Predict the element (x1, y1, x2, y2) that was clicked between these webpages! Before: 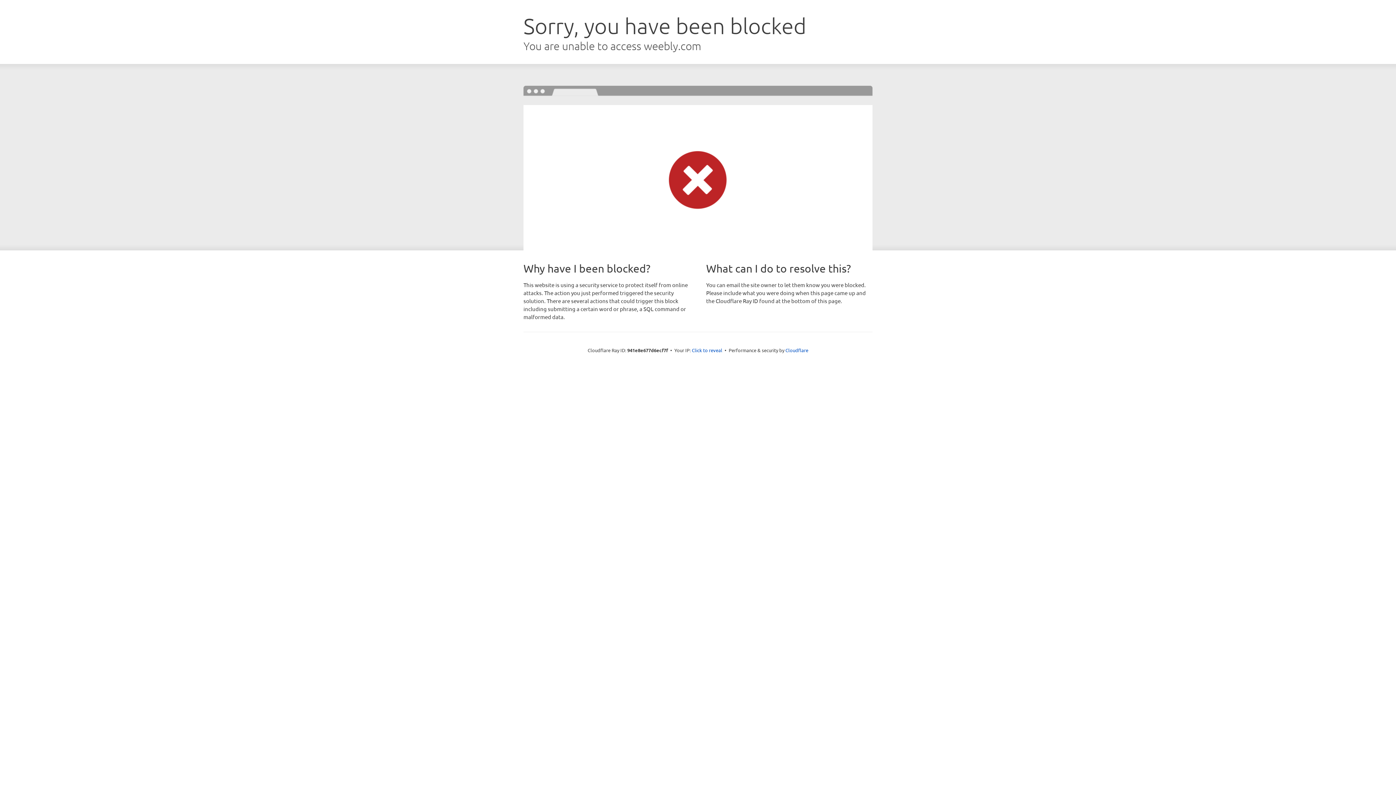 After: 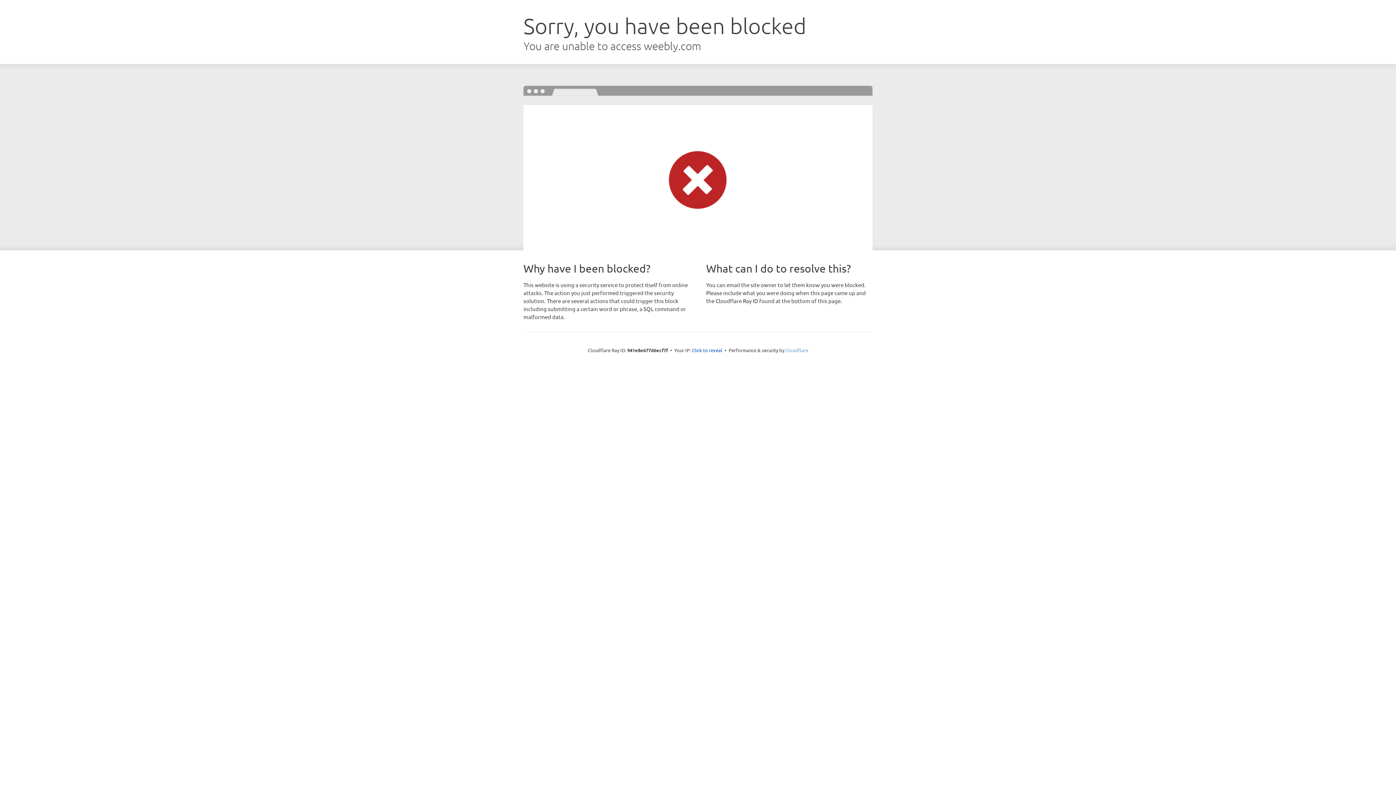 Action: bbox: (785, 347, 808, 353) label: Cloudflare